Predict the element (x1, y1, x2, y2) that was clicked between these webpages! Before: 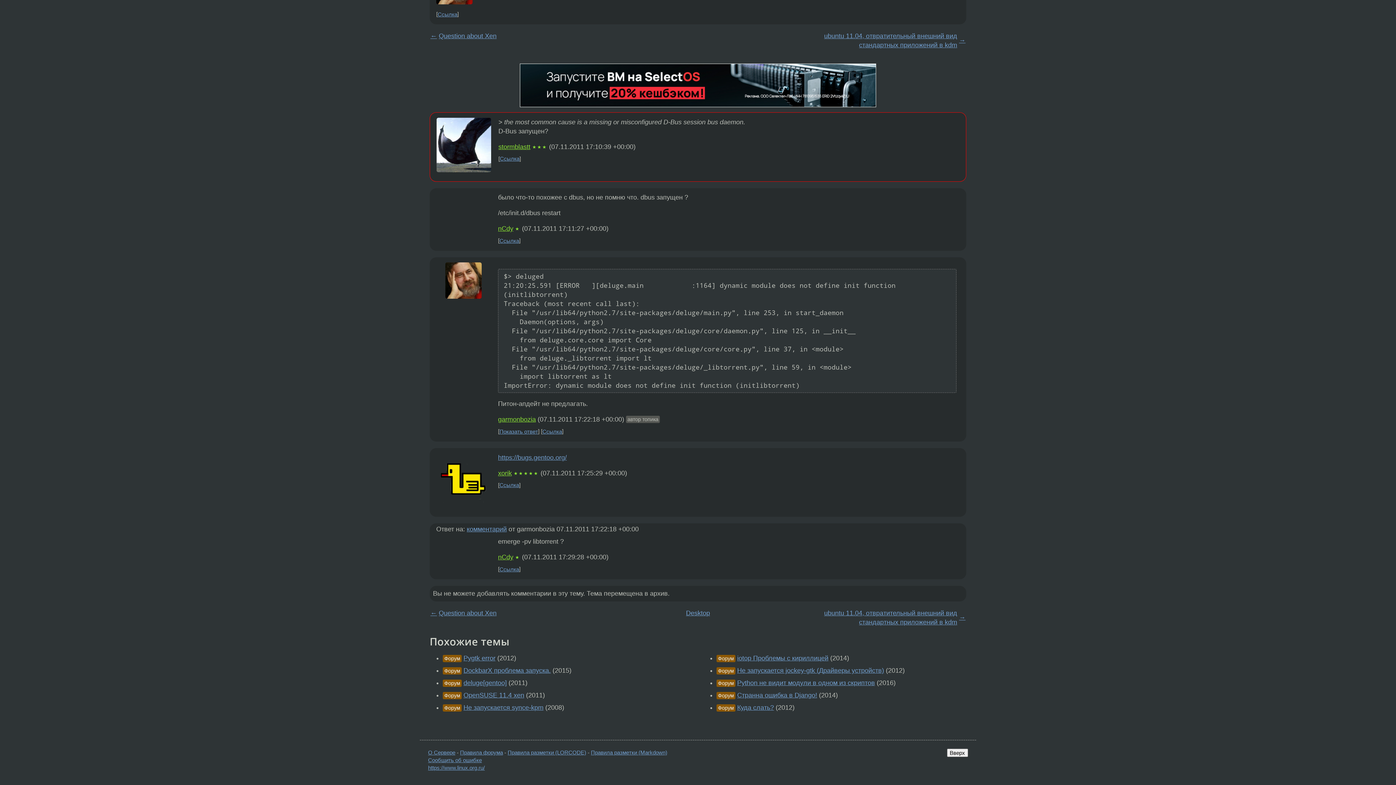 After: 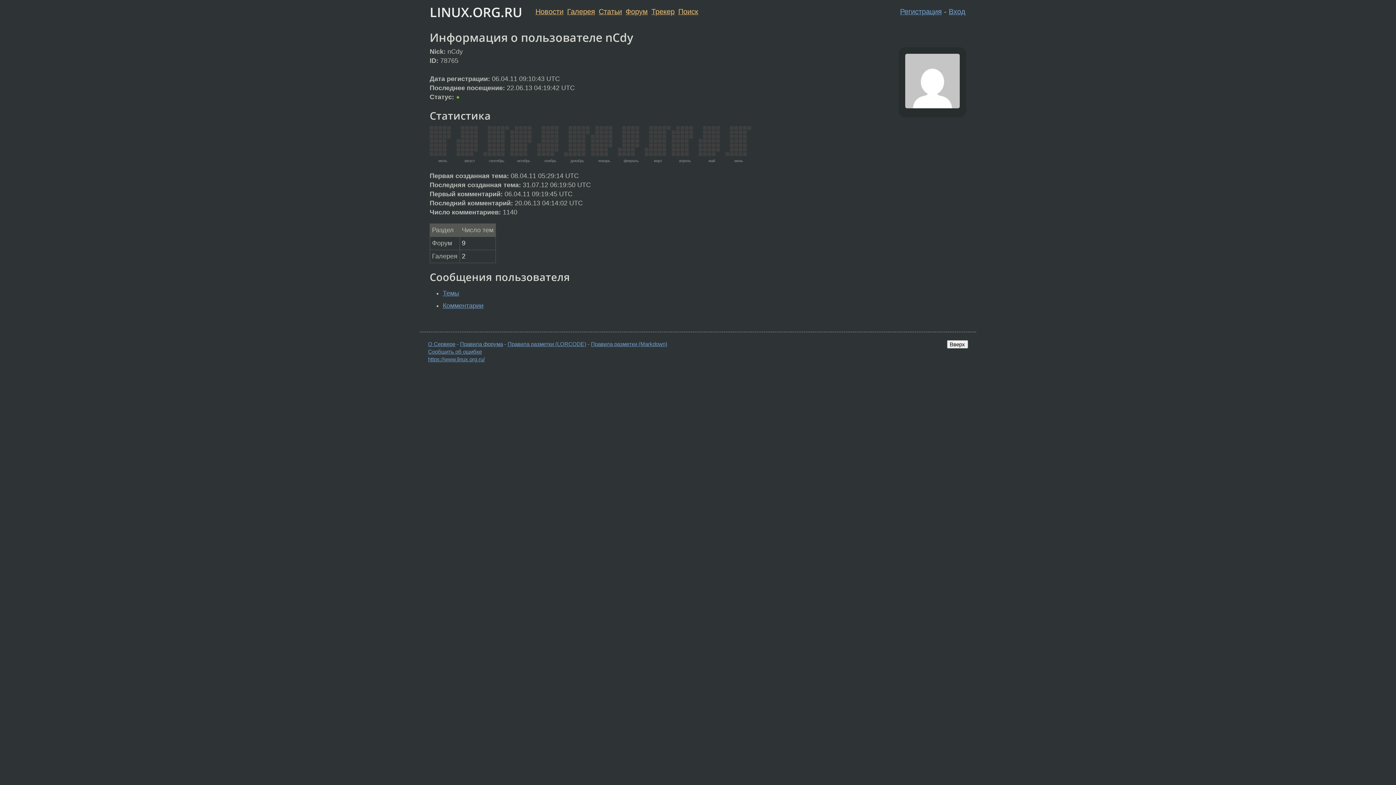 Action: bbox: (498, 225, 513, 232) label: nCdy